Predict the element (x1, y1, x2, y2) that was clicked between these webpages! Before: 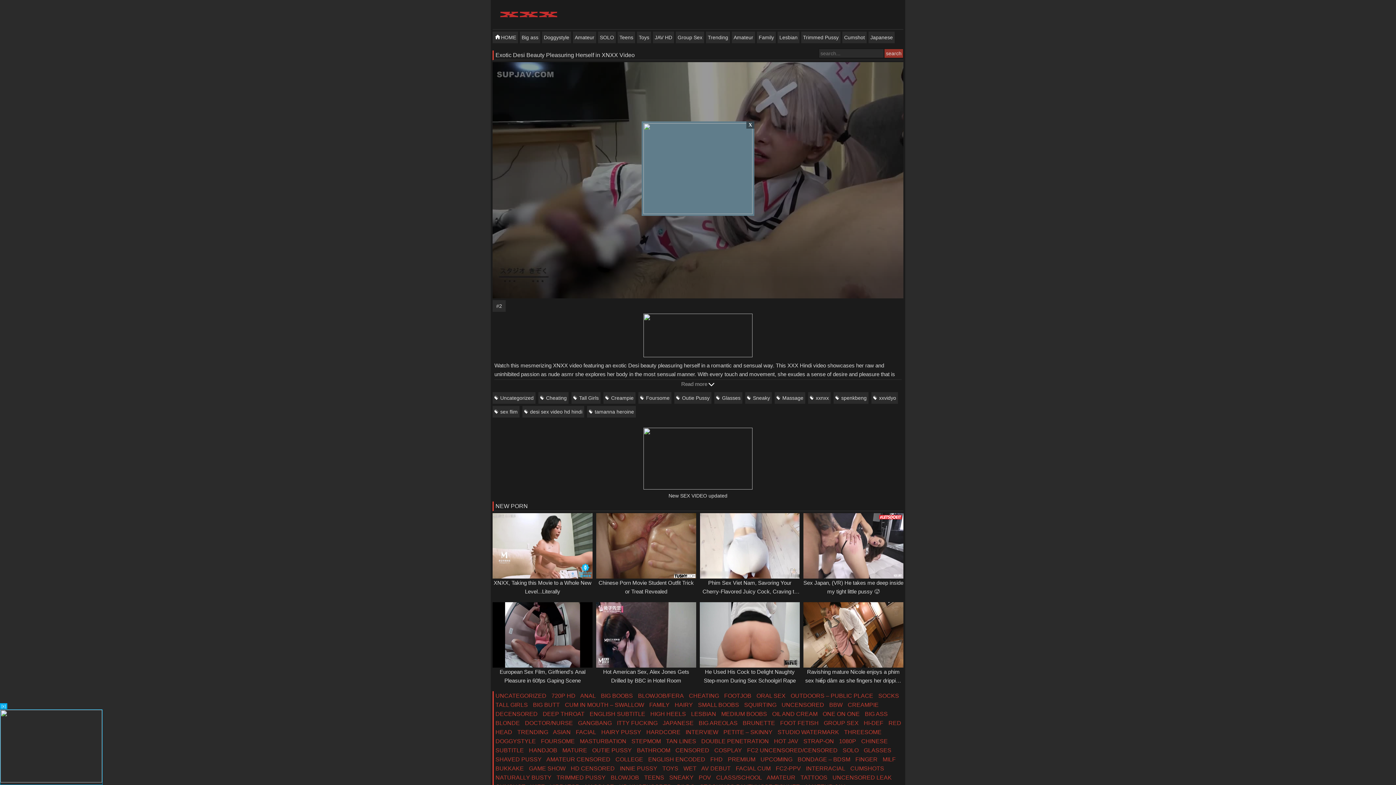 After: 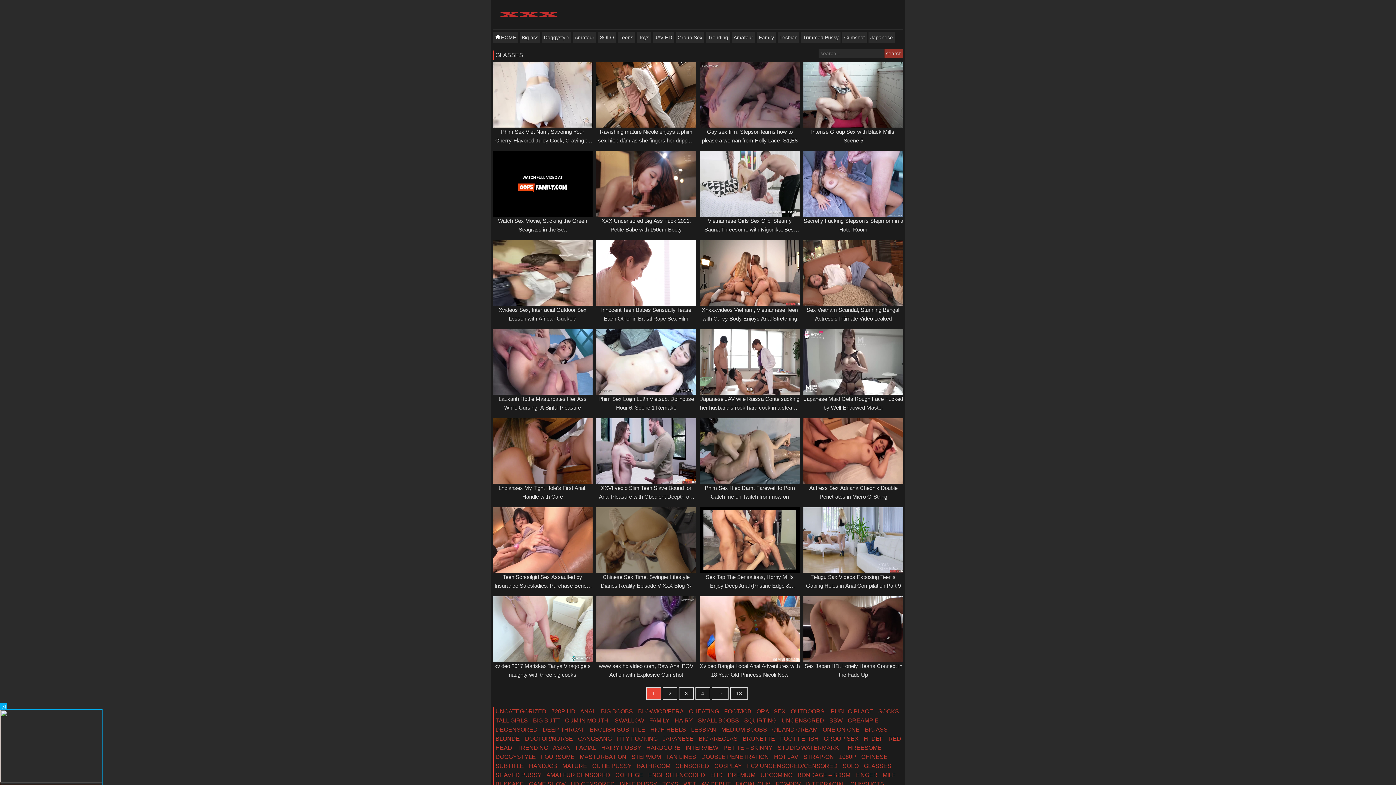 Action: label: Glasses bbox: (714, 392, 742, 404)